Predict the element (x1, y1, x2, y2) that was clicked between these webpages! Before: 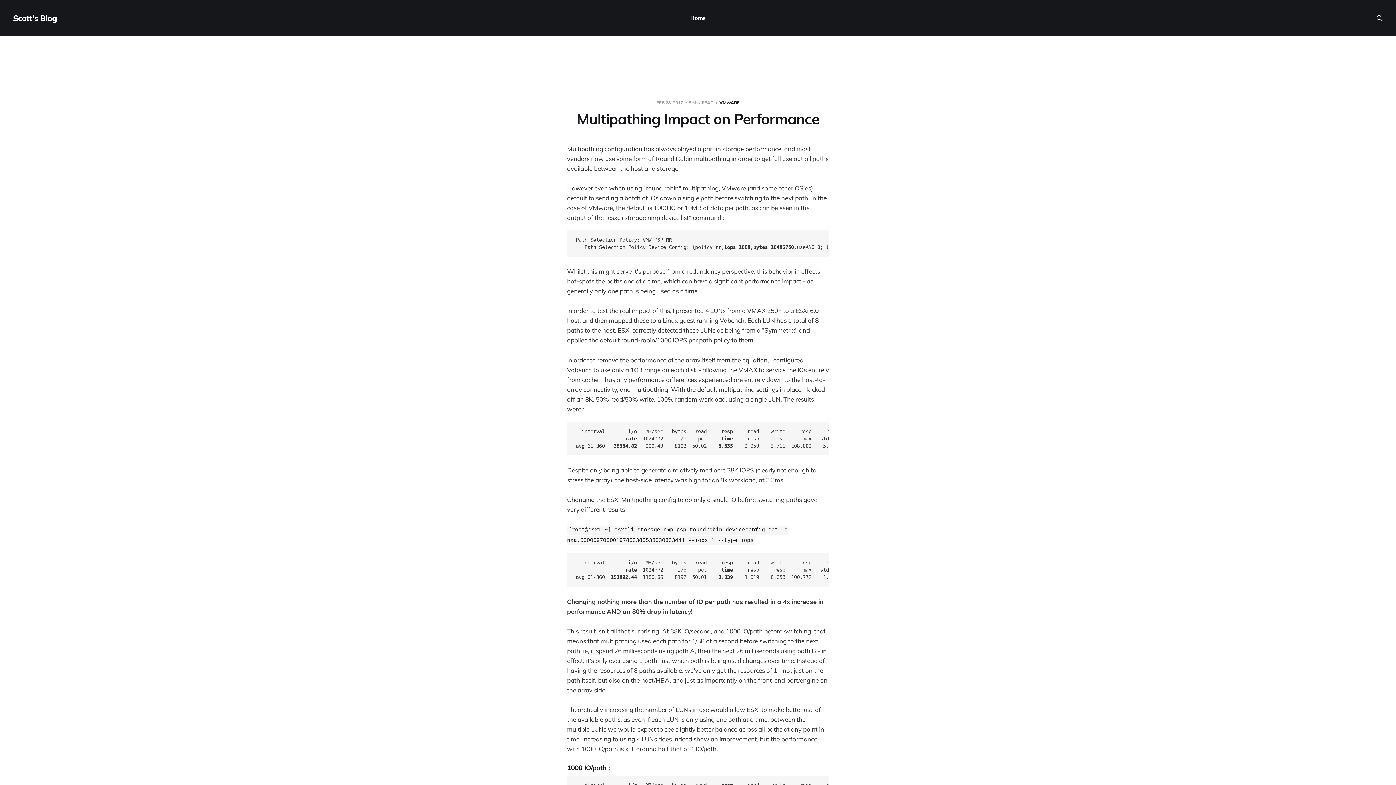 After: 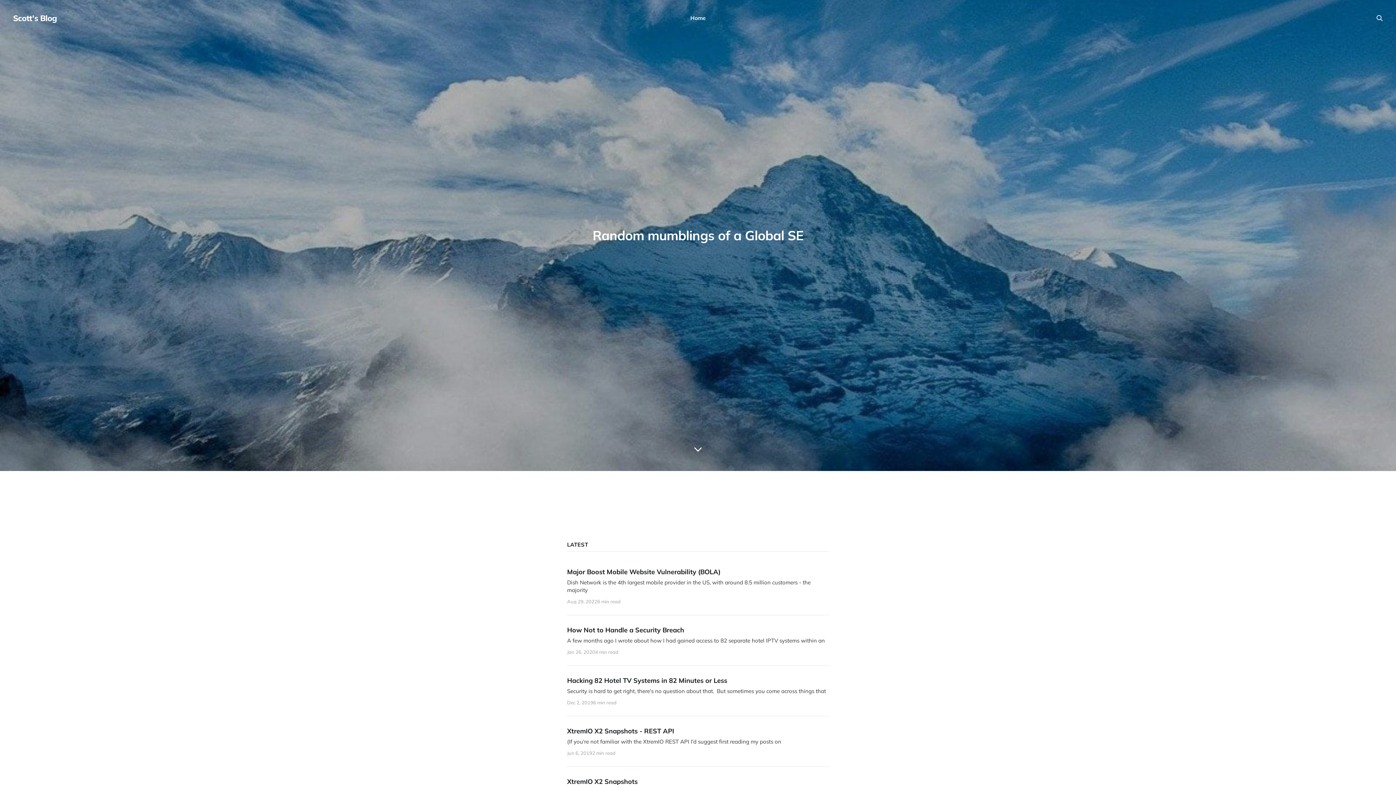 Action: label: Scott's Blog bbox: (13, 14, 56, 22)